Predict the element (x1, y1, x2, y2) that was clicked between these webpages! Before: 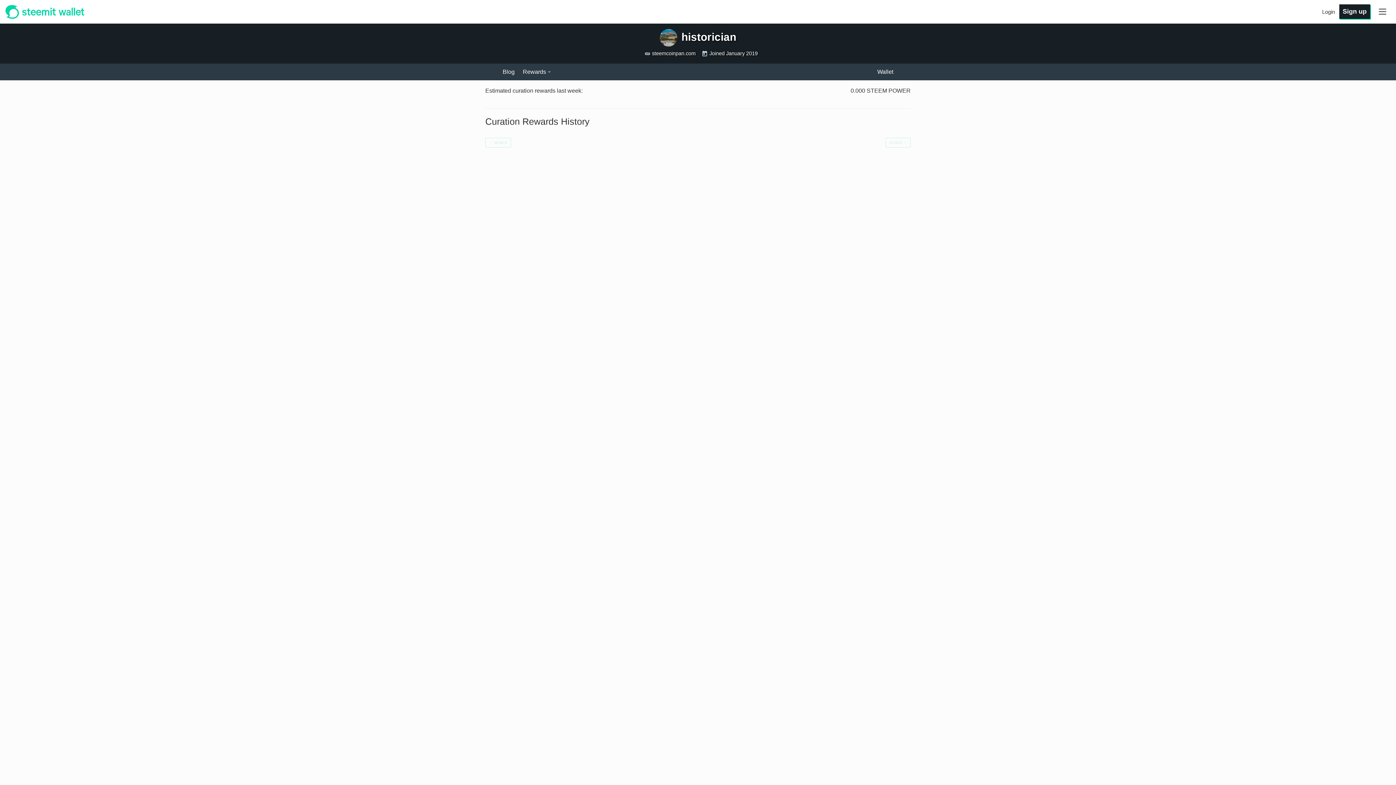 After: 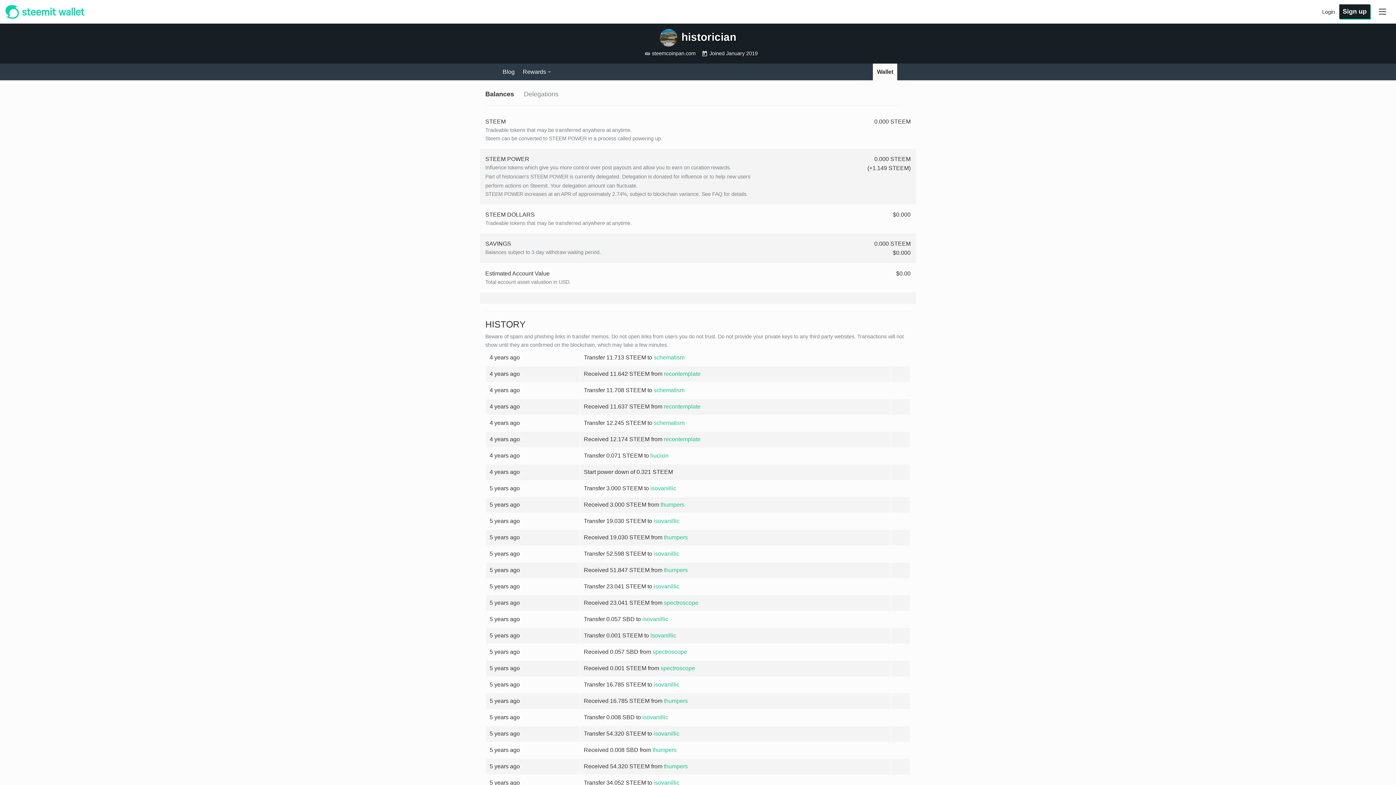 Action: bbox: (873, 63, 897, 80) label: Wallet